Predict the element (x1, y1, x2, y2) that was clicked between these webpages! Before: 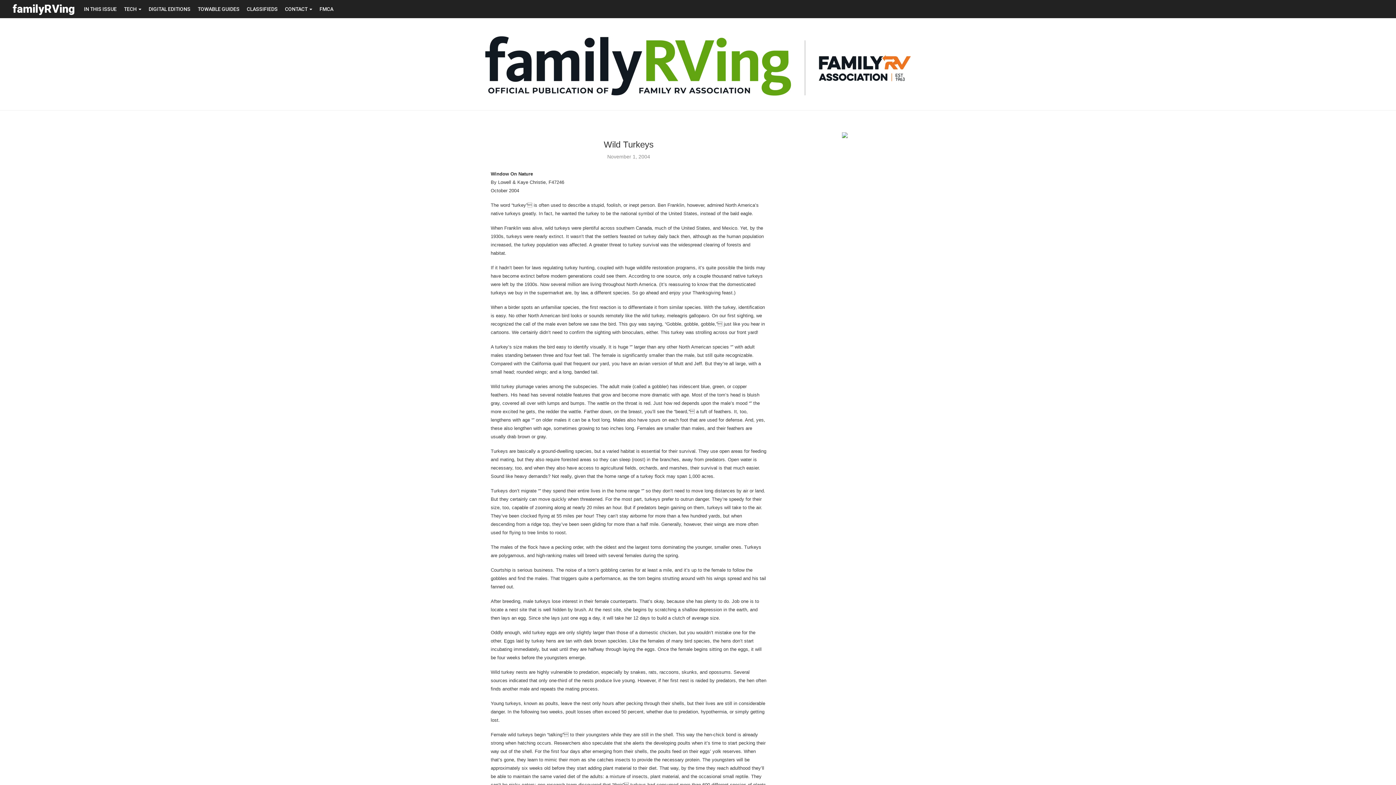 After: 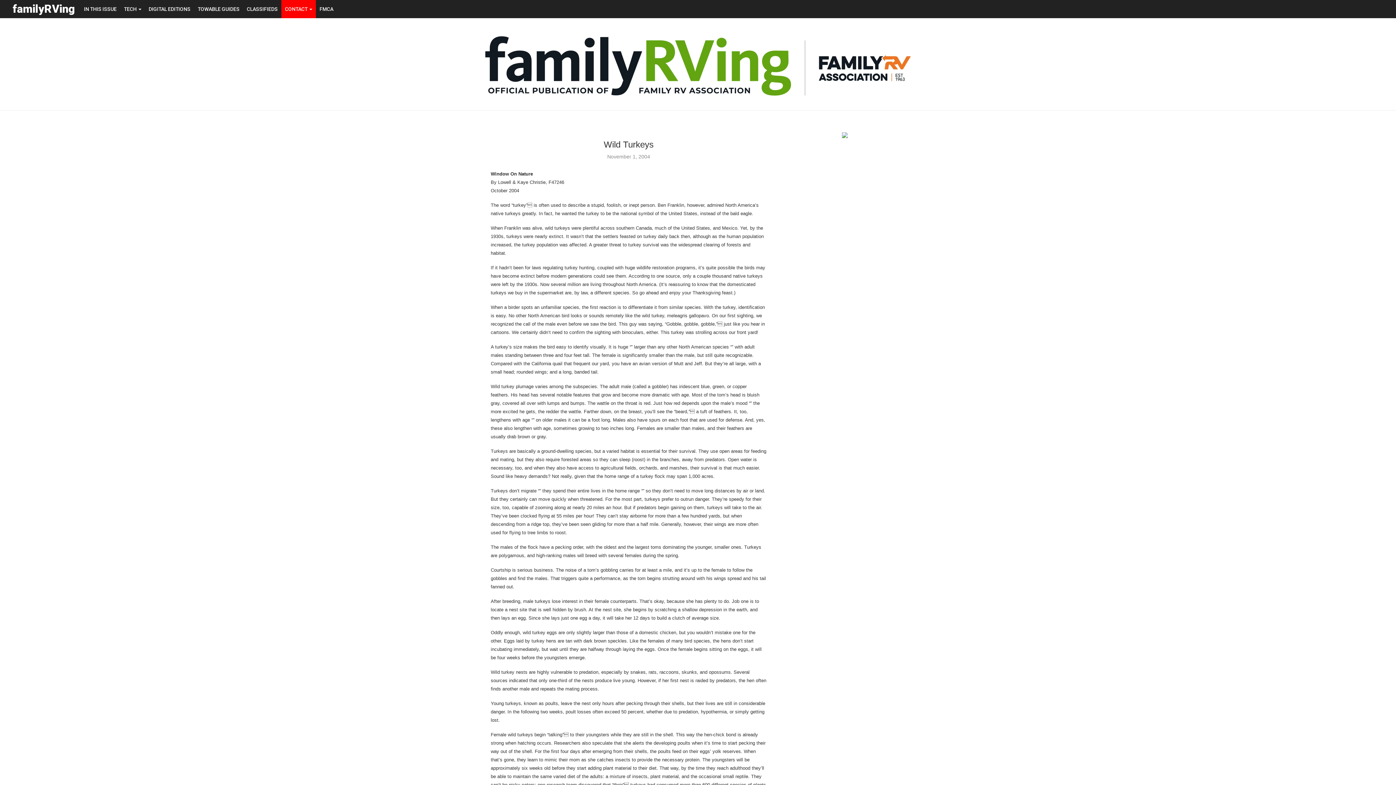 Action: bbox: (281, 0, 316, 18) label: CONTACT 